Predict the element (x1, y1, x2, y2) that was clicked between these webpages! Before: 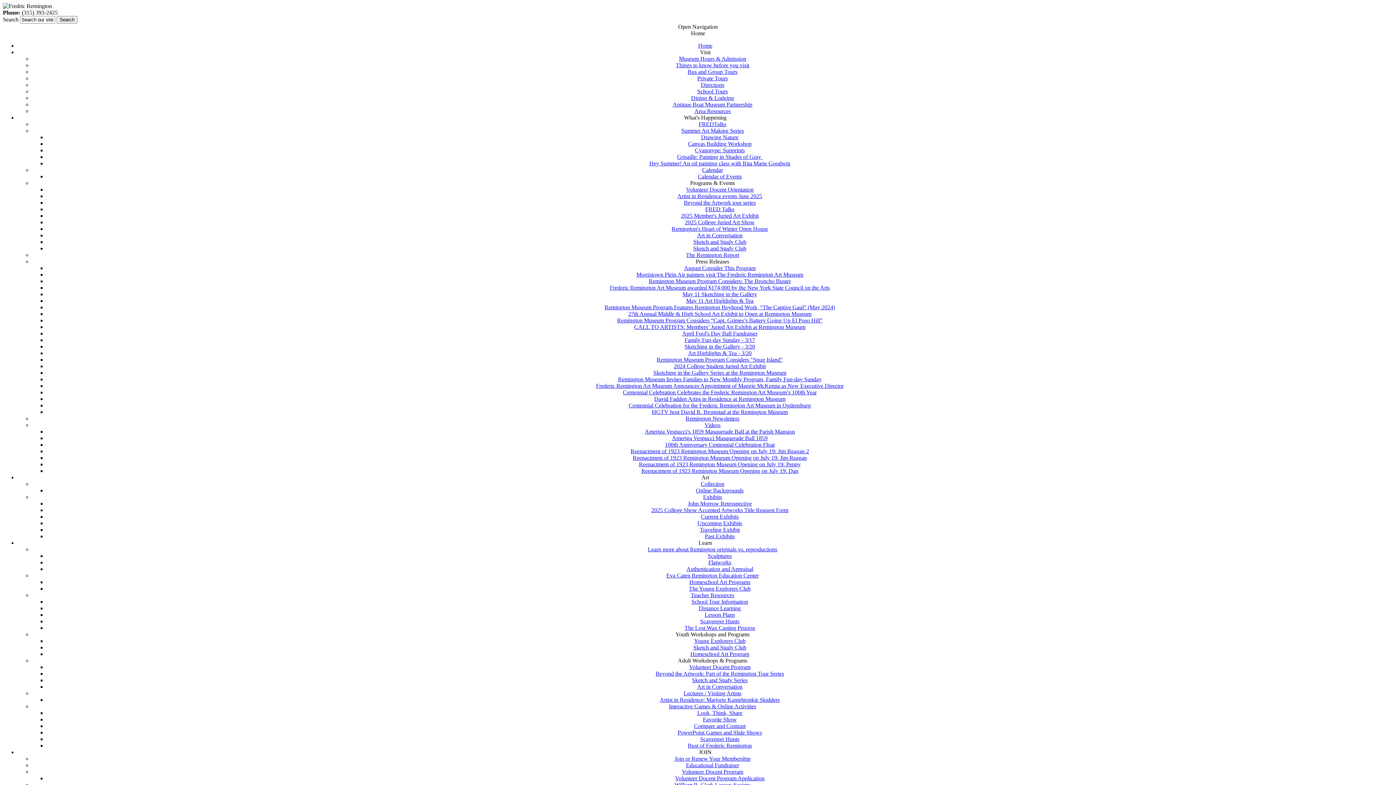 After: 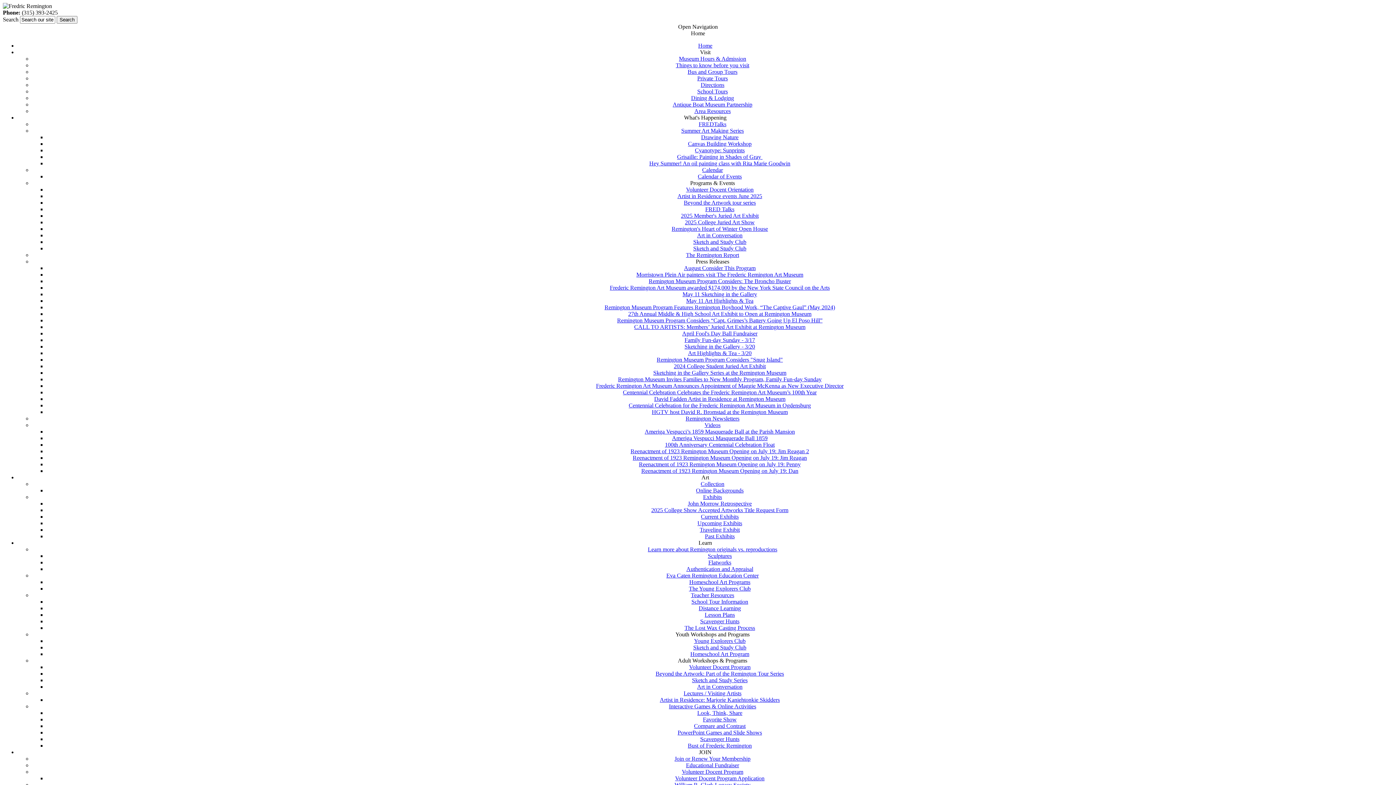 Action: bbox: (698, 540, 712, 546) label: Learn